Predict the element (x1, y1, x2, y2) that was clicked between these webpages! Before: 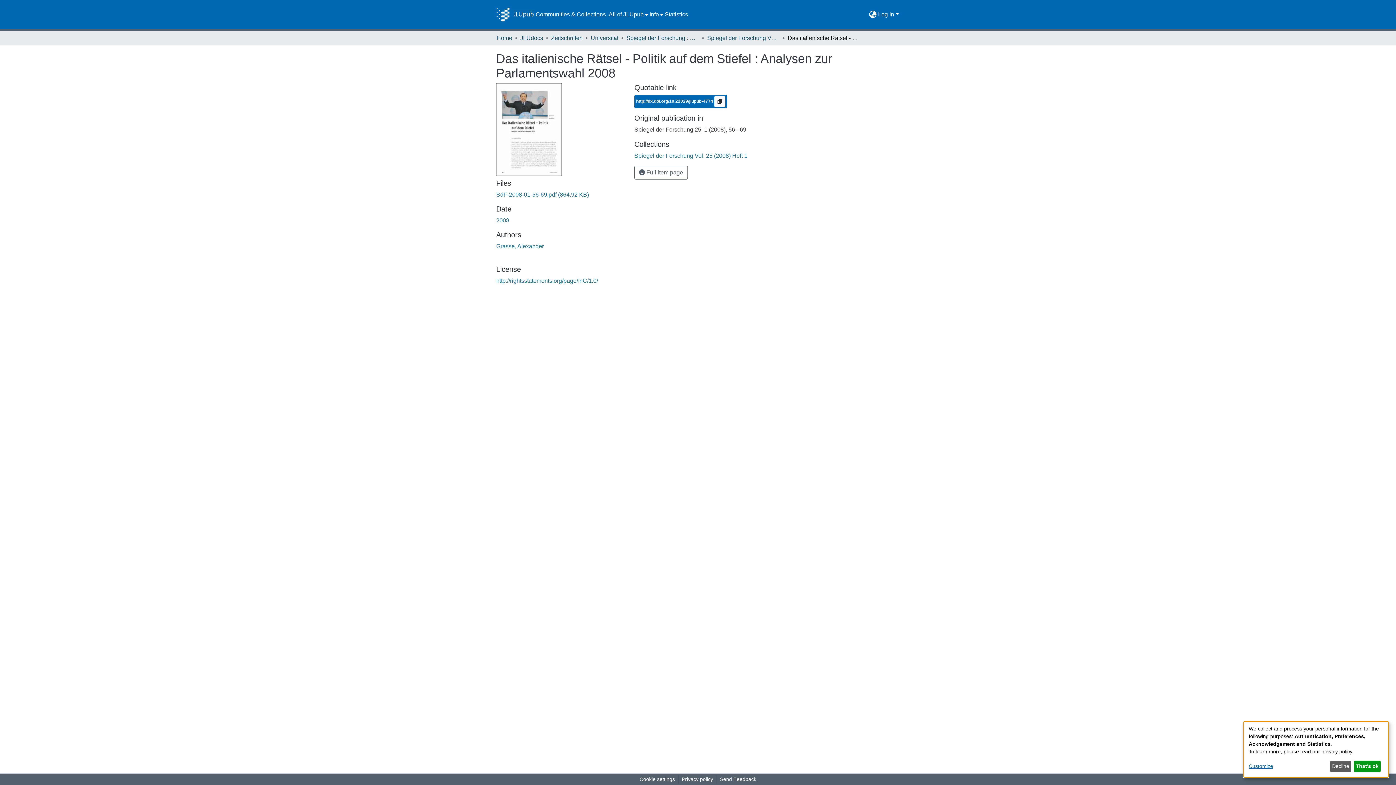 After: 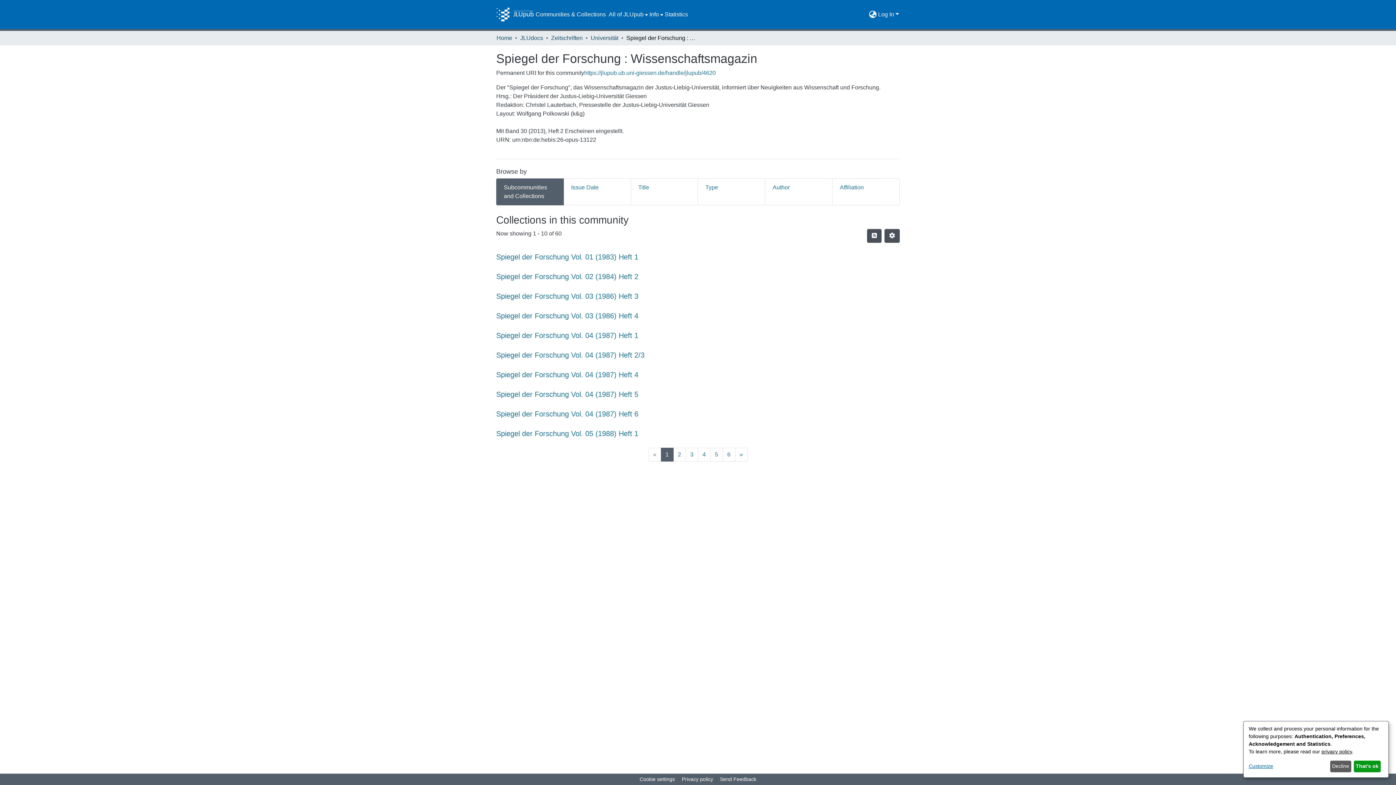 Action: label: Spiegel der Forschung : Wissenschaftsmagazin bbox: (626, 33, 699, 42)